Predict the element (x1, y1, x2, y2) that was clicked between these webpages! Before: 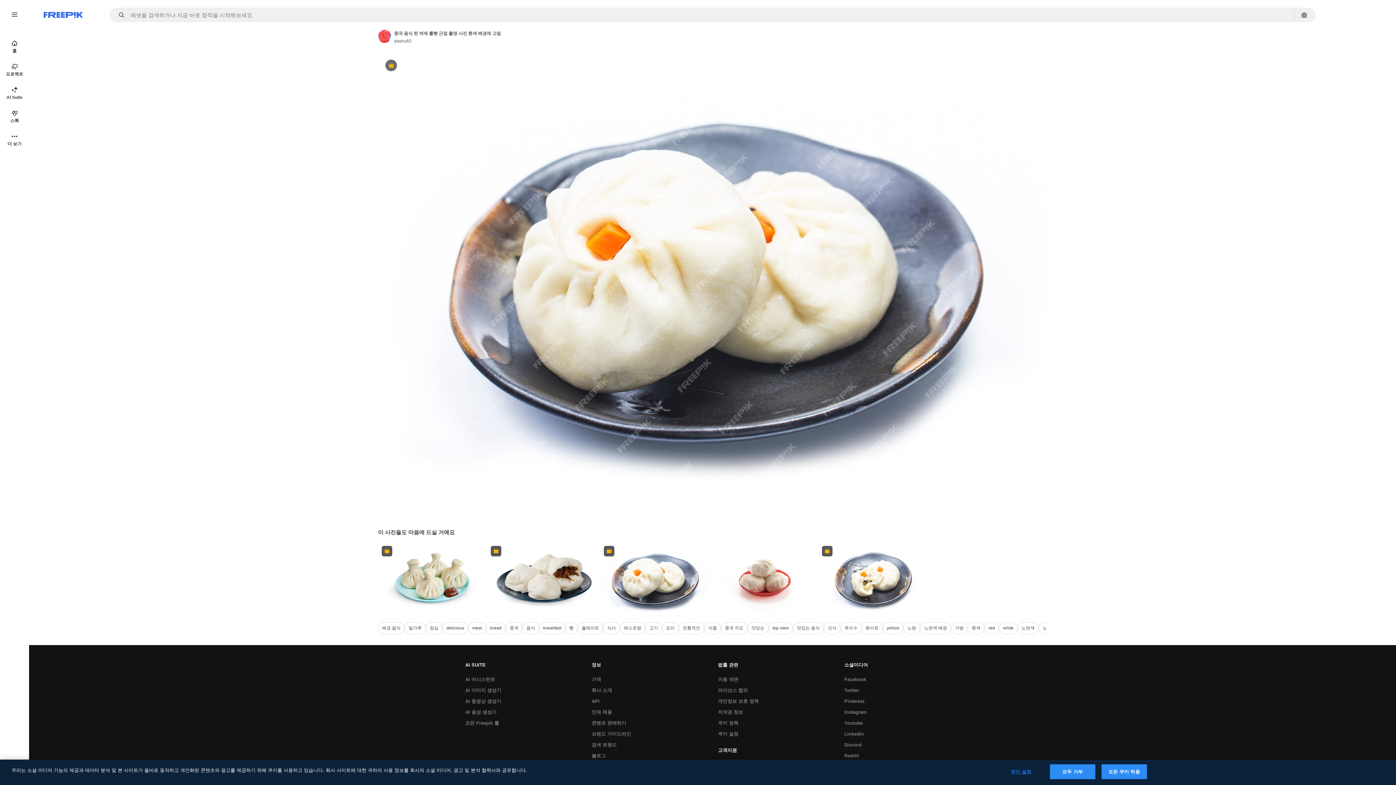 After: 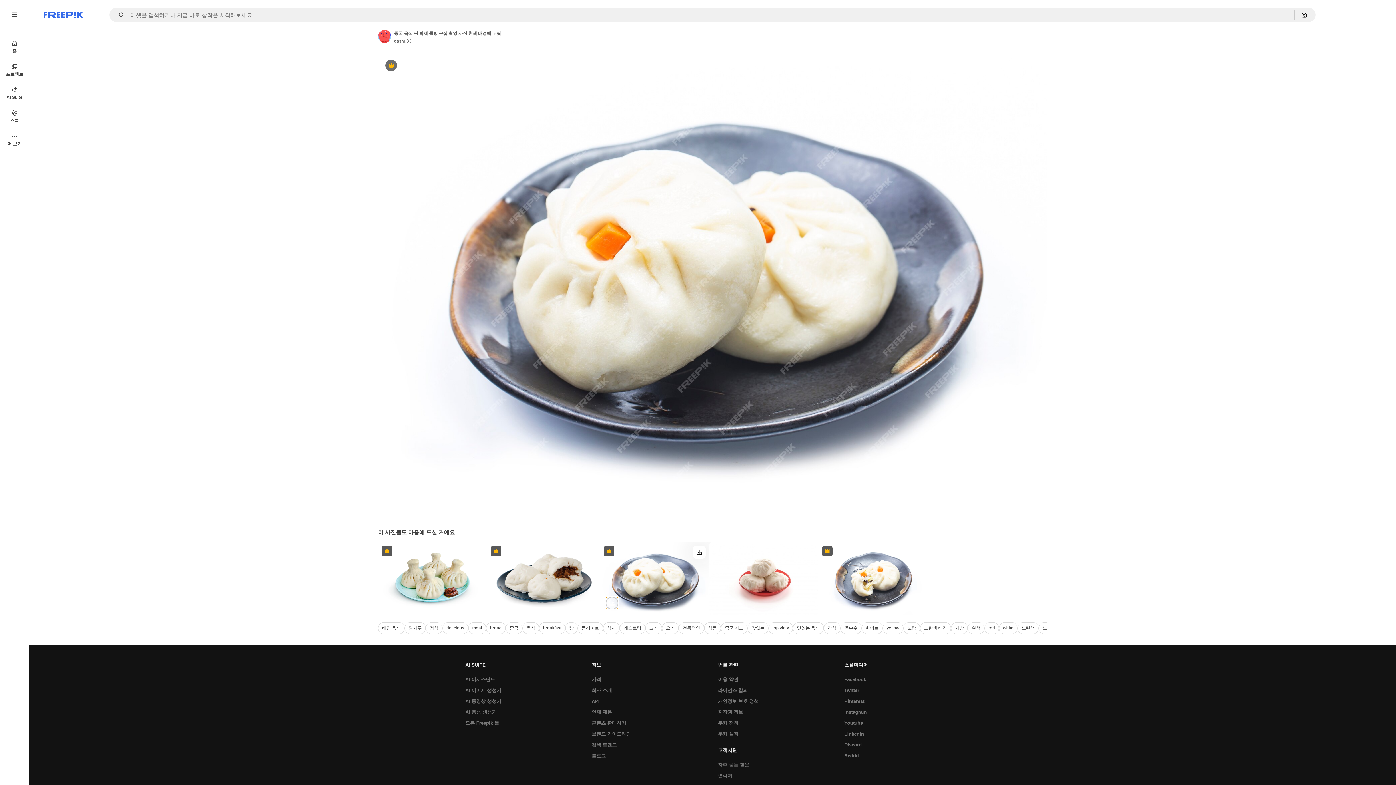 Action: label: 유사한 자료 보기 bbox: (605, 597, 618, 609)